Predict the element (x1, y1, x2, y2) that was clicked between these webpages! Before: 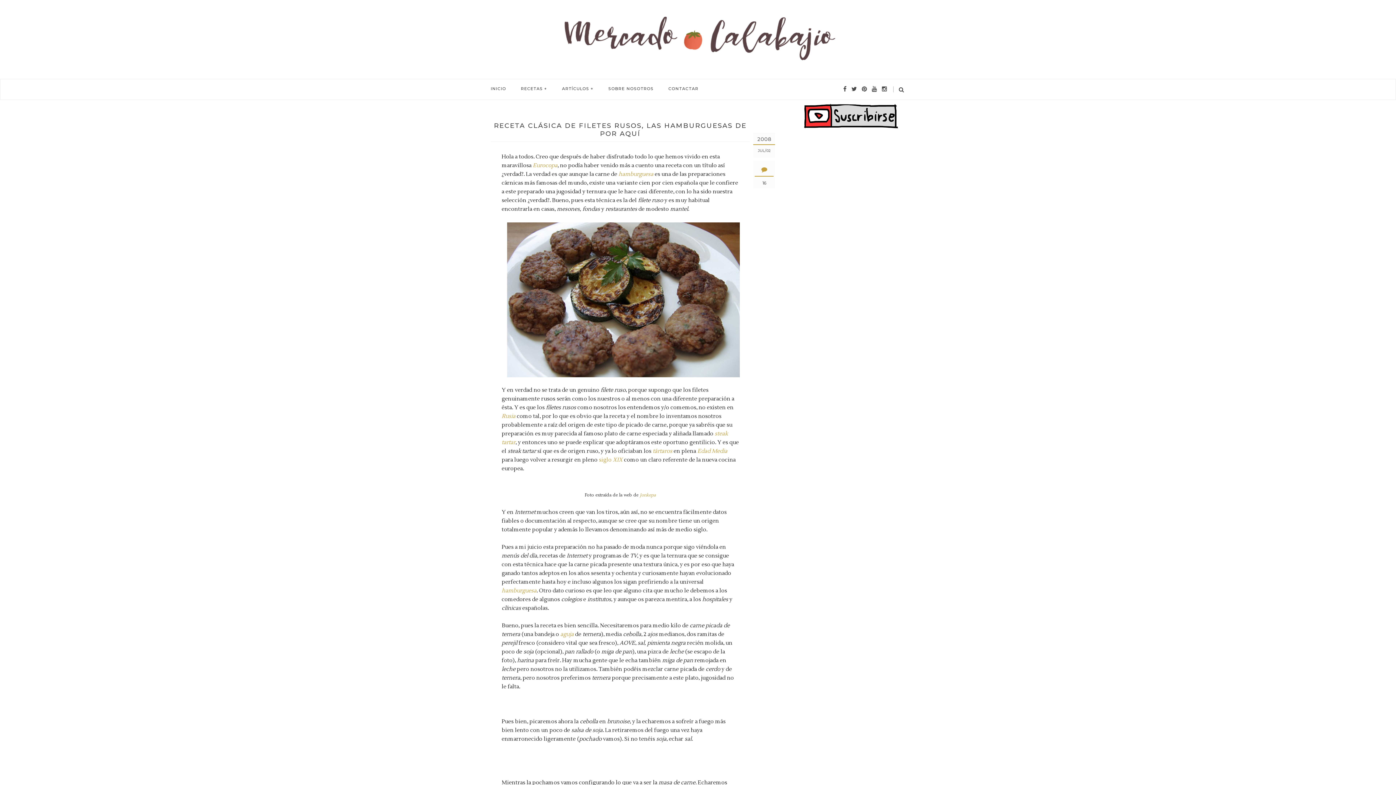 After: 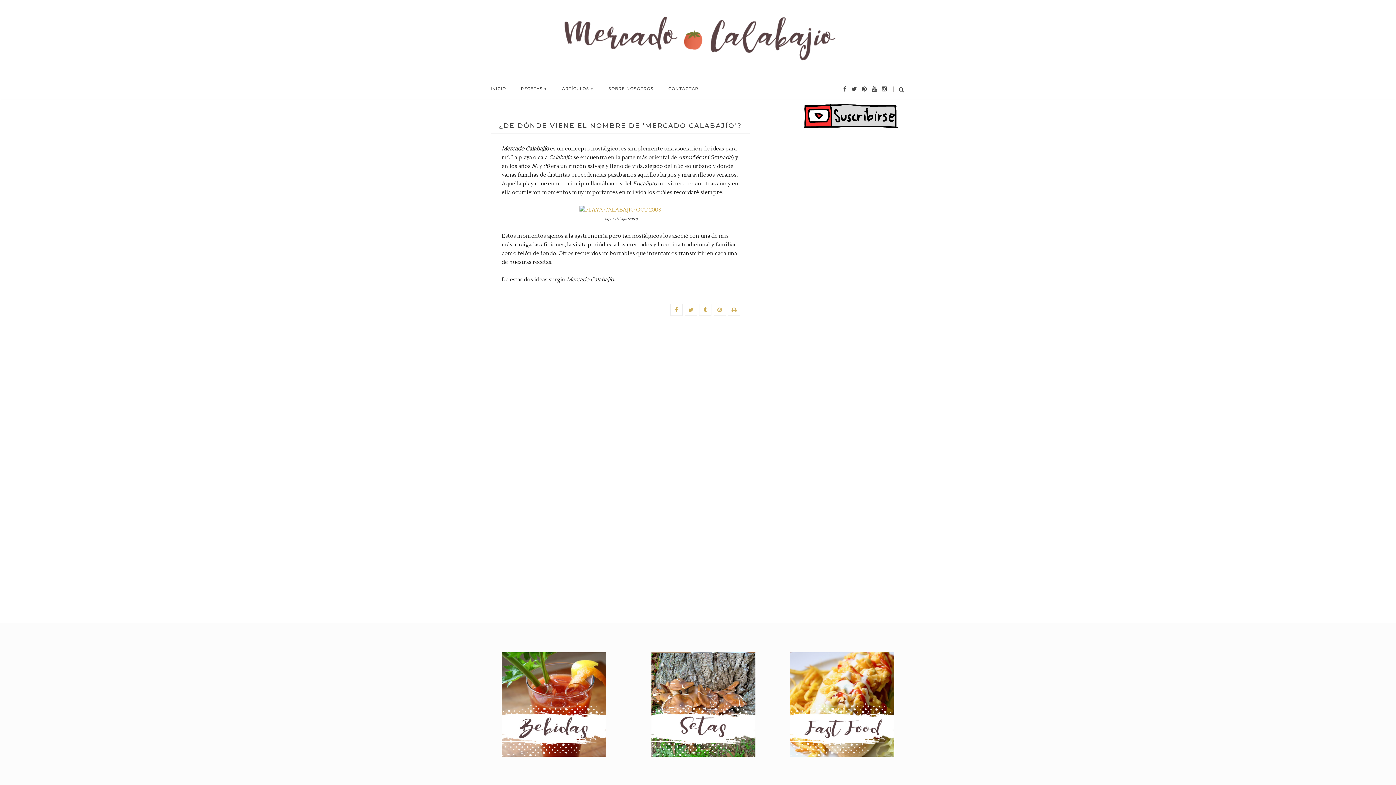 Action: bbox: (608, 79, 653, 98) label: SOBRE NOSOTROS